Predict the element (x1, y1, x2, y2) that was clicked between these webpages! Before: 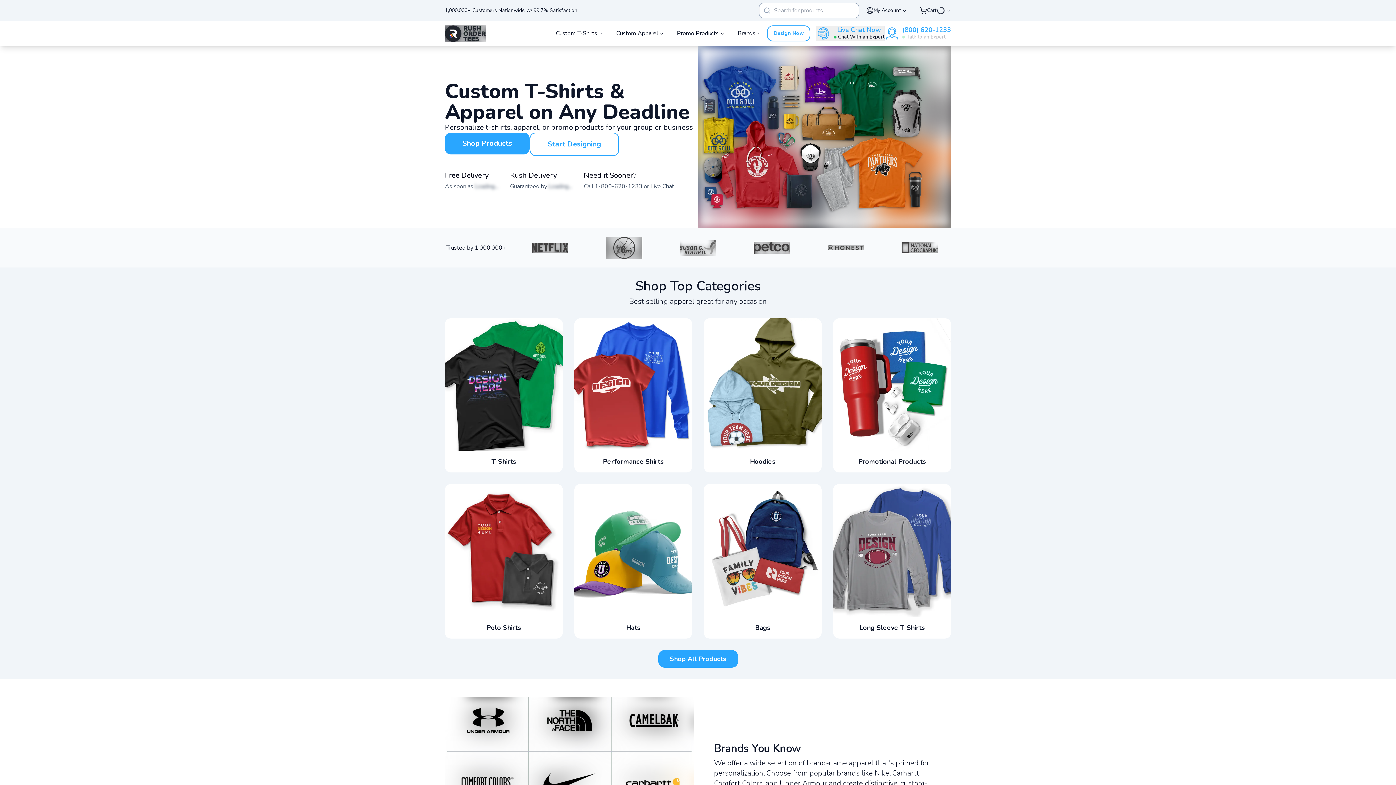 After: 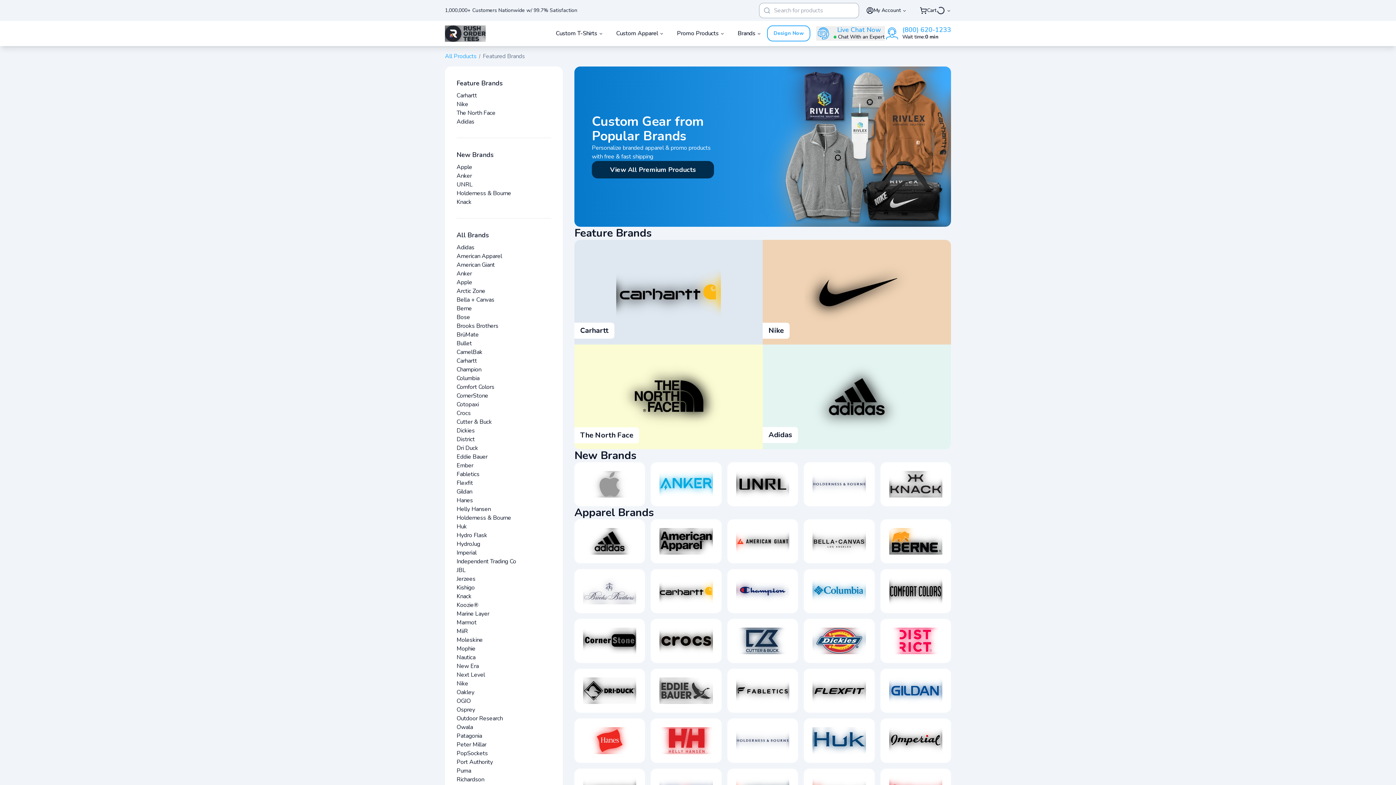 Action: label: Brands bbox: (737, 29, 755, 37)